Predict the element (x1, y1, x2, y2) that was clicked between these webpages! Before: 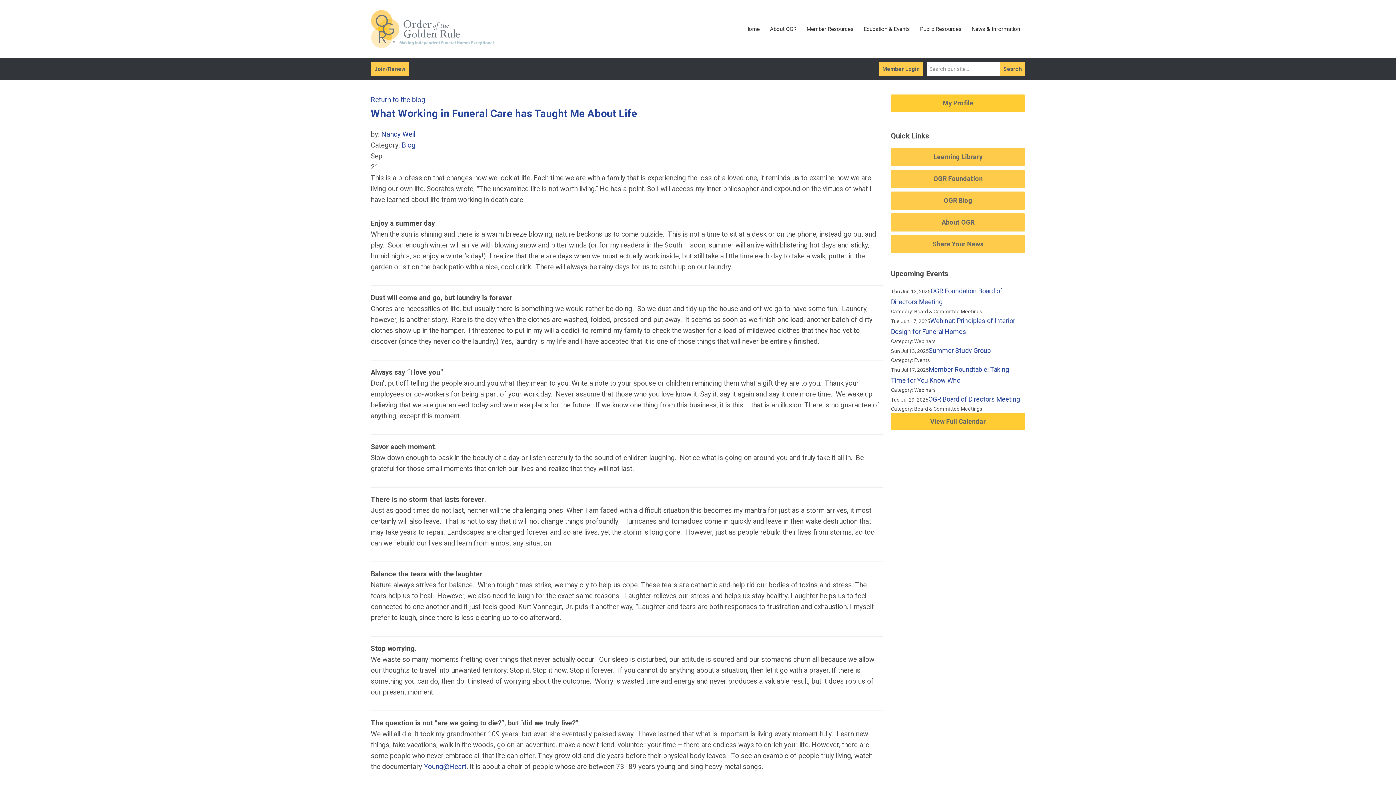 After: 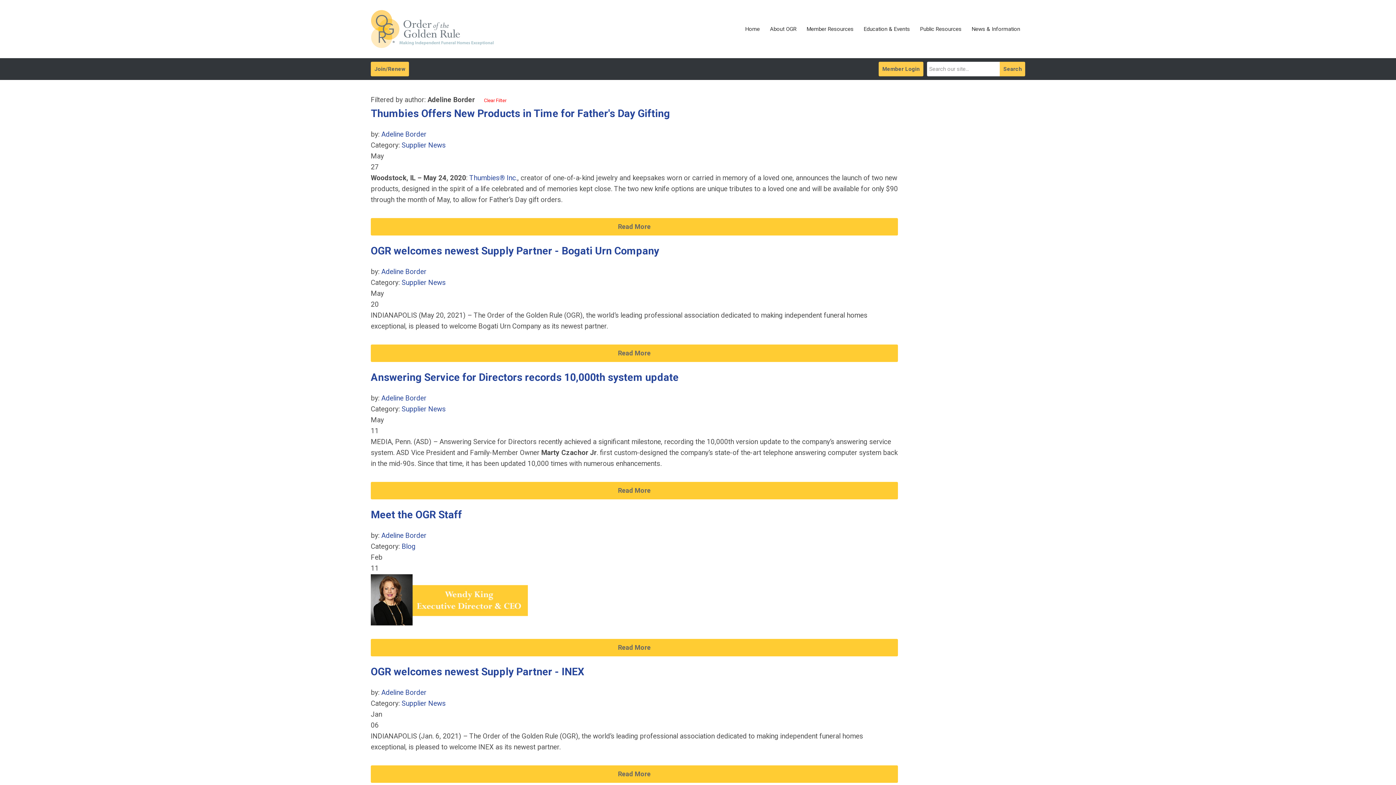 Action: label: Nancy Weil bbox: (381, 130, 415, 138)